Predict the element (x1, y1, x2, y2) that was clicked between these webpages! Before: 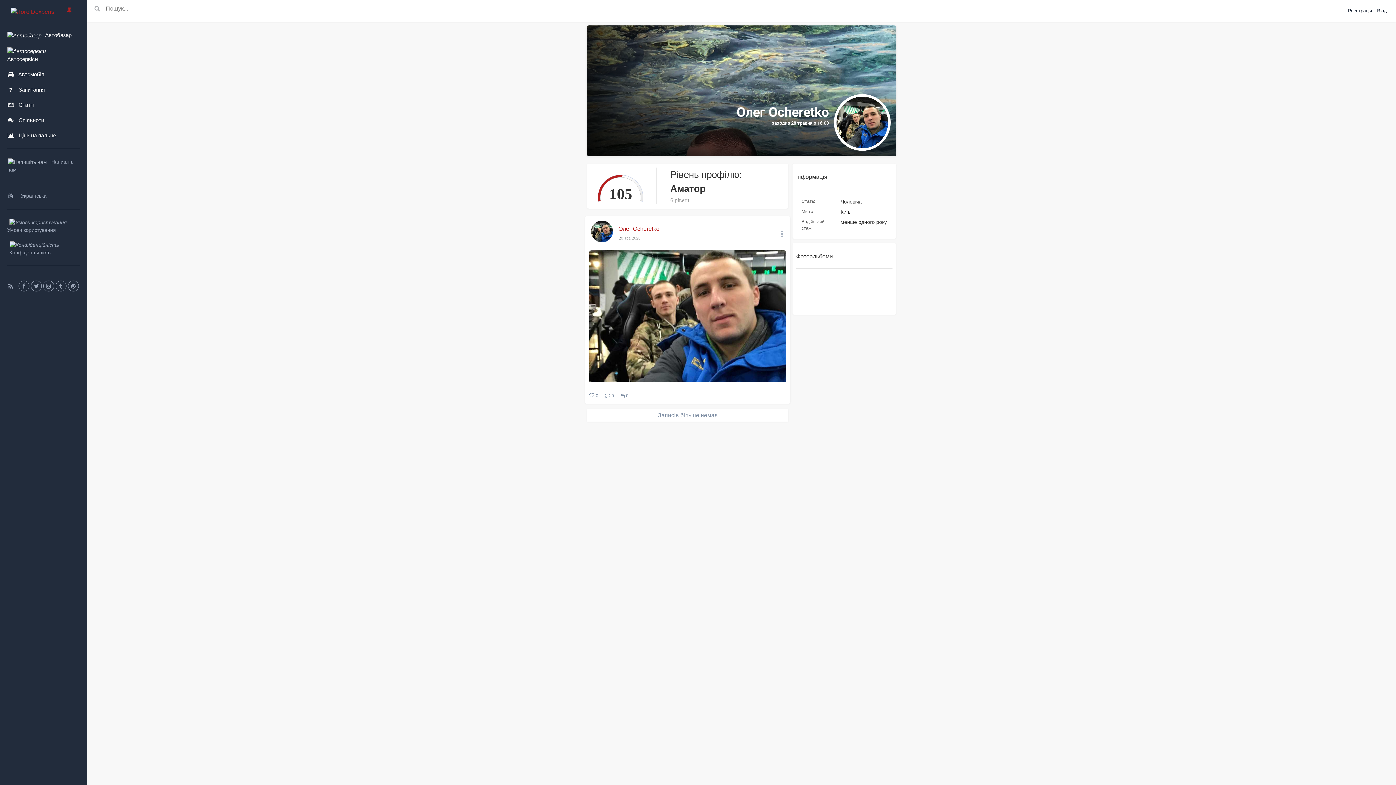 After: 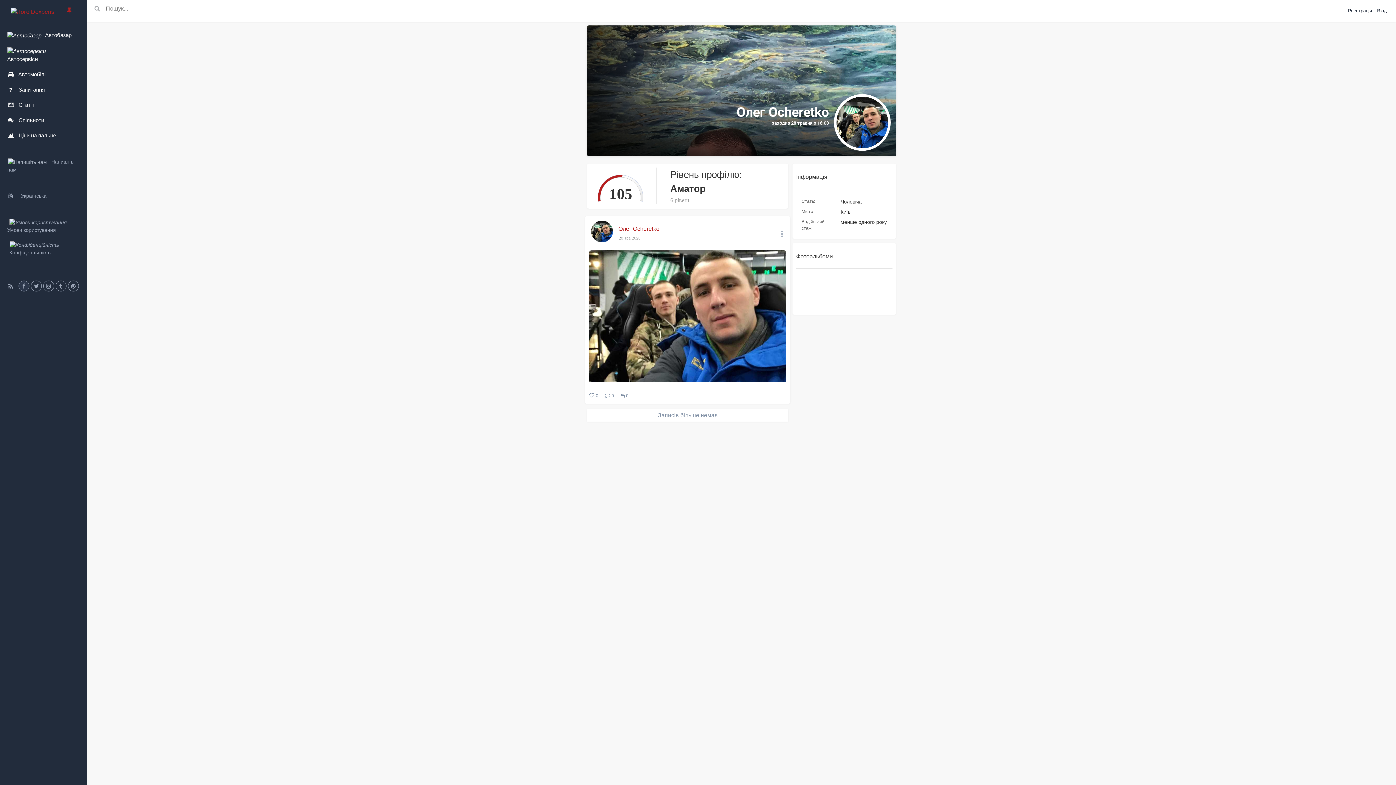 Action: bbox: (18, 280, 29, 291)